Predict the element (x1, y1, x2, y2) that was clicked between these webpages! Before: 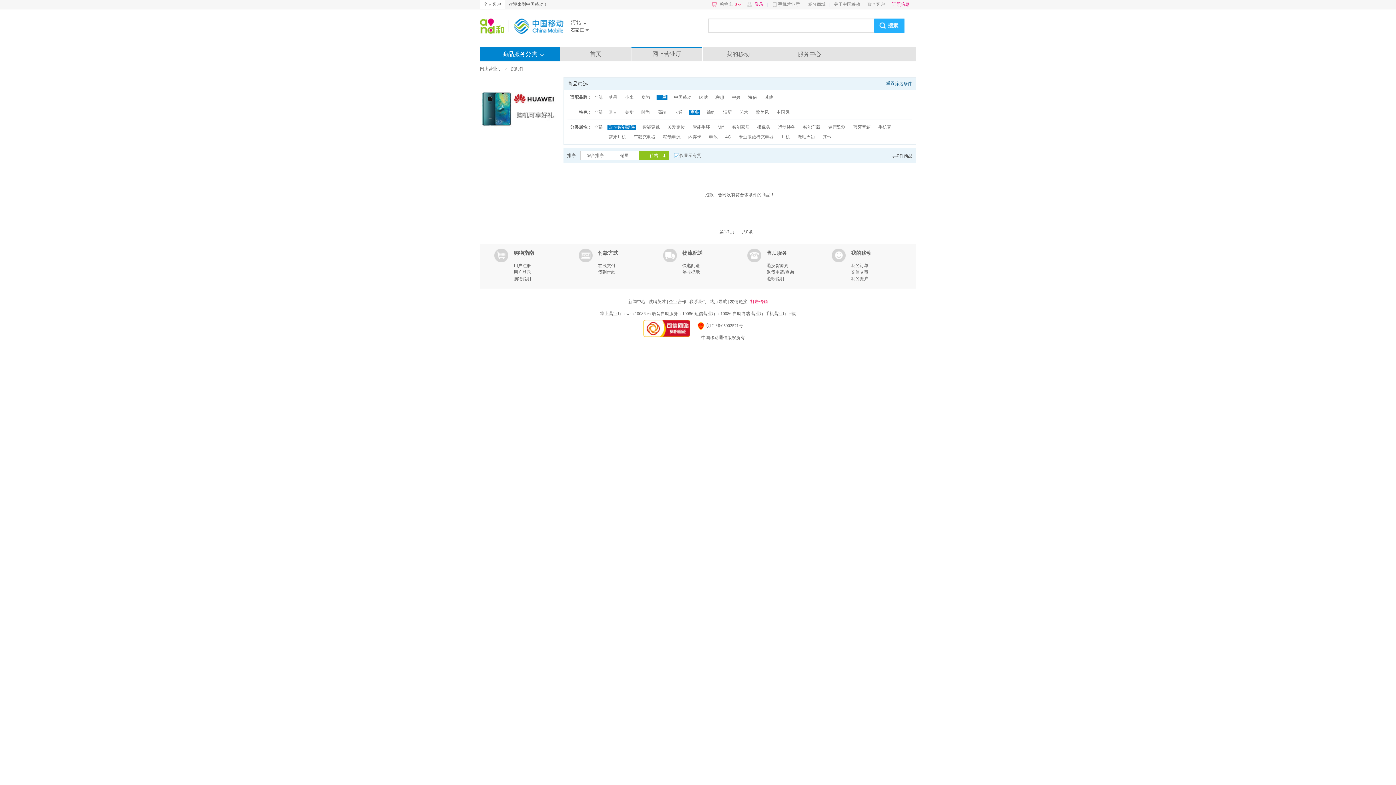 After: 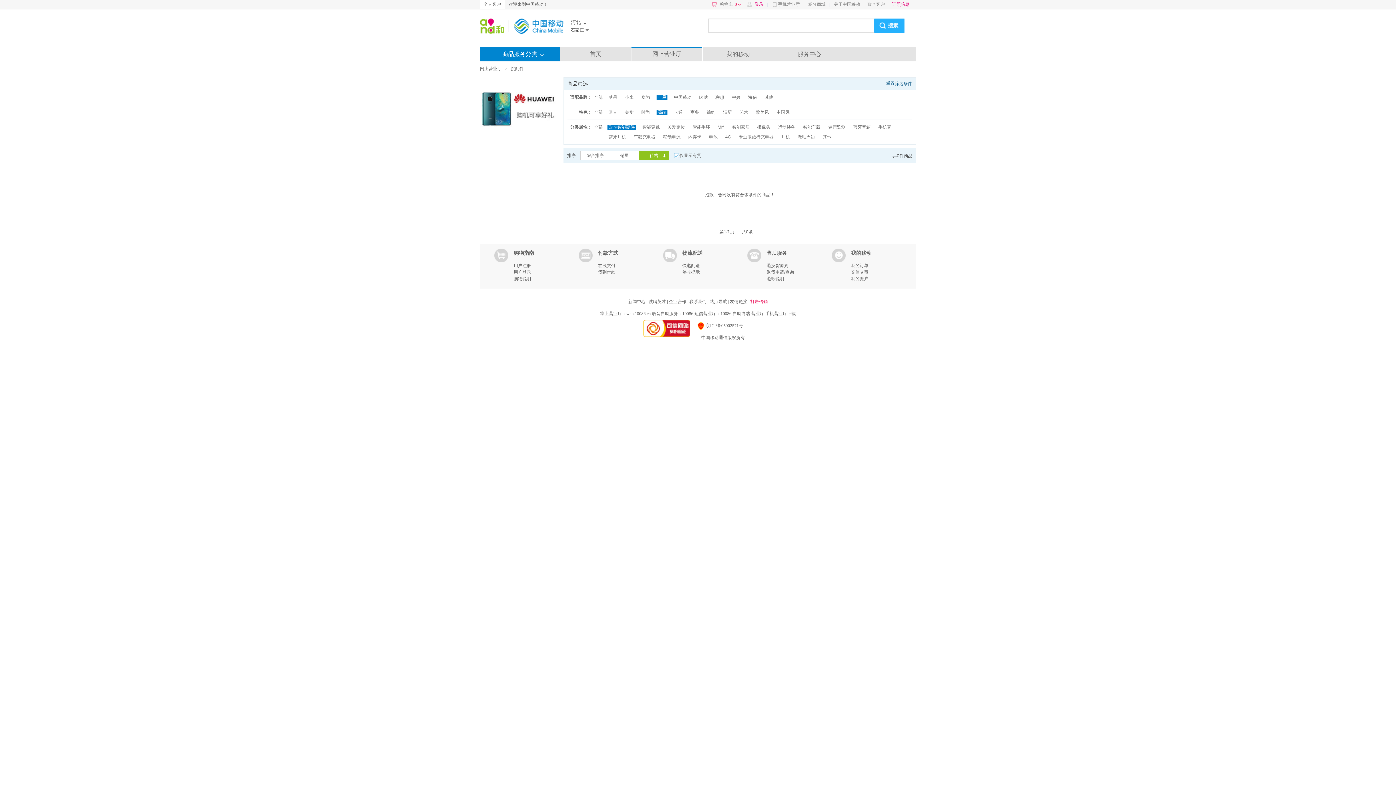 Action: bbox: (656, 109, 667, 114) label: 高端